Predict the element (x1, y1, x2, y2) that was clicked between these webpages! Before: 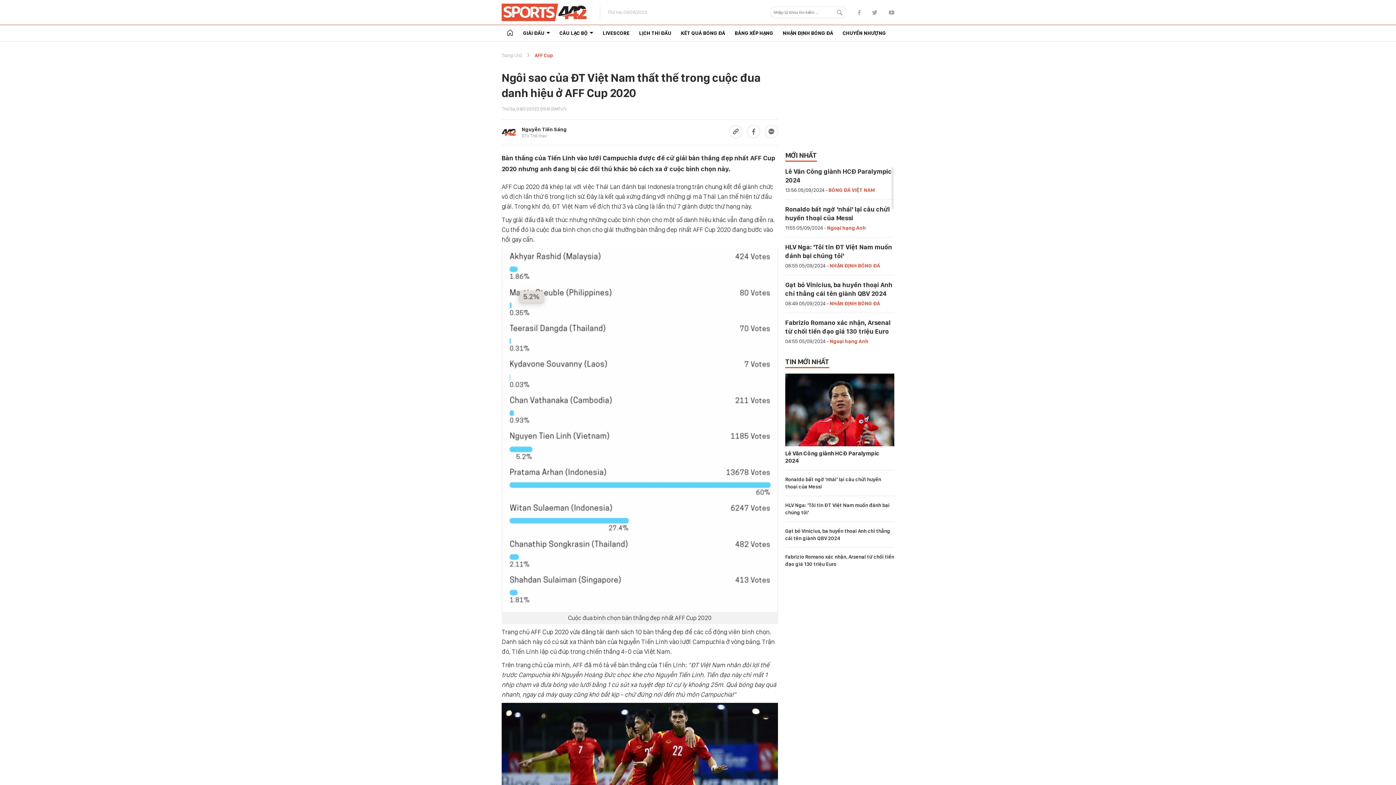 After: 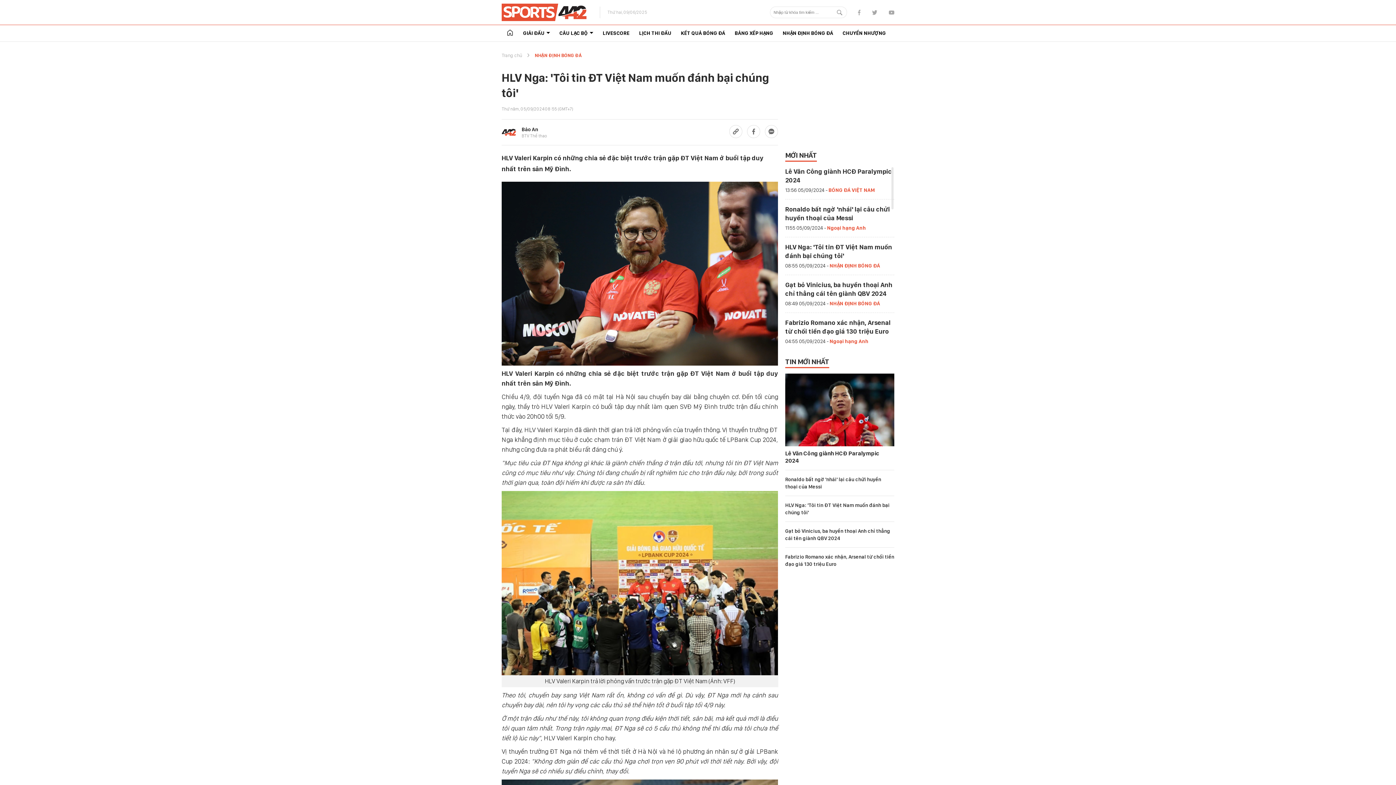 Action: label: HLV Nga: 'Tôi tin ĐT Việt Nam muốn đánh bại chúng tôi' bbox: (785, 242, 894, 260)